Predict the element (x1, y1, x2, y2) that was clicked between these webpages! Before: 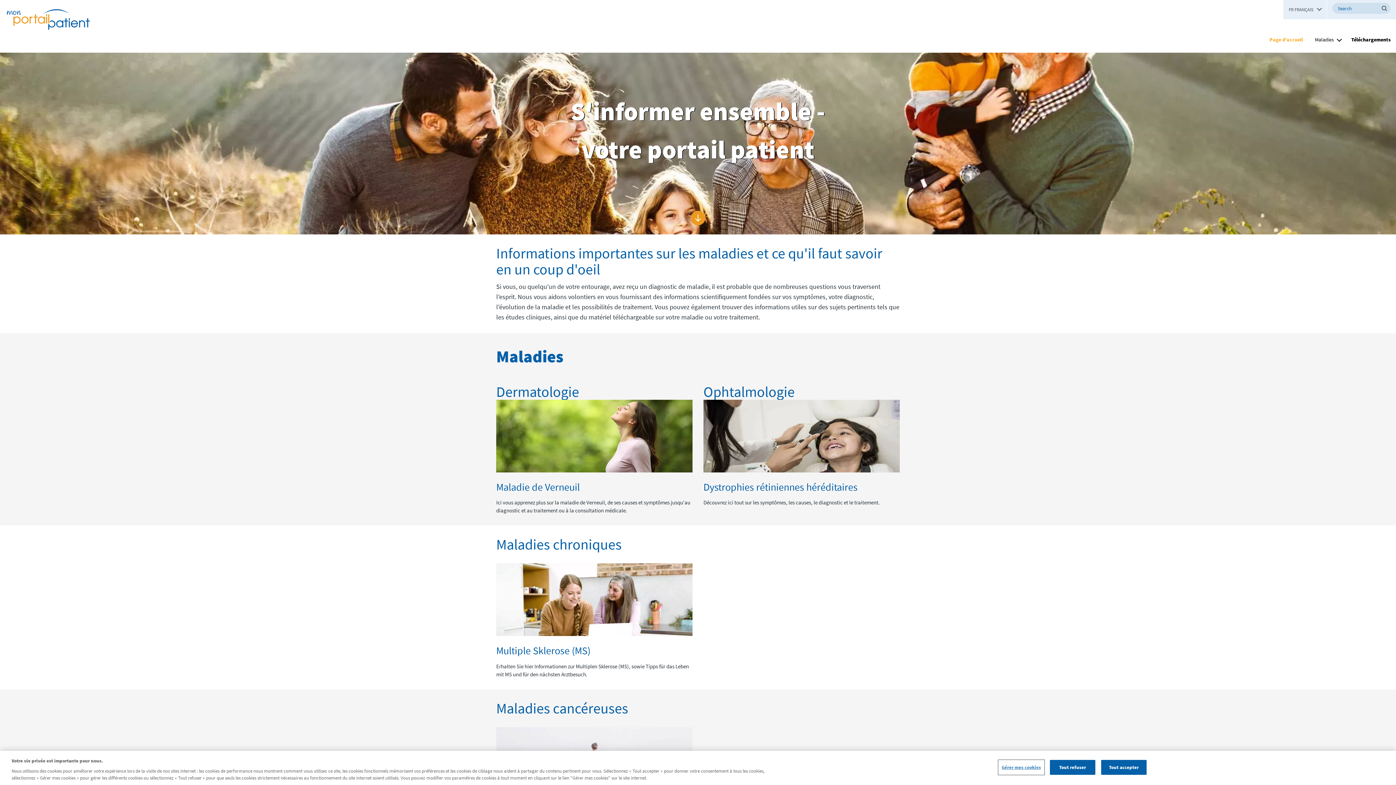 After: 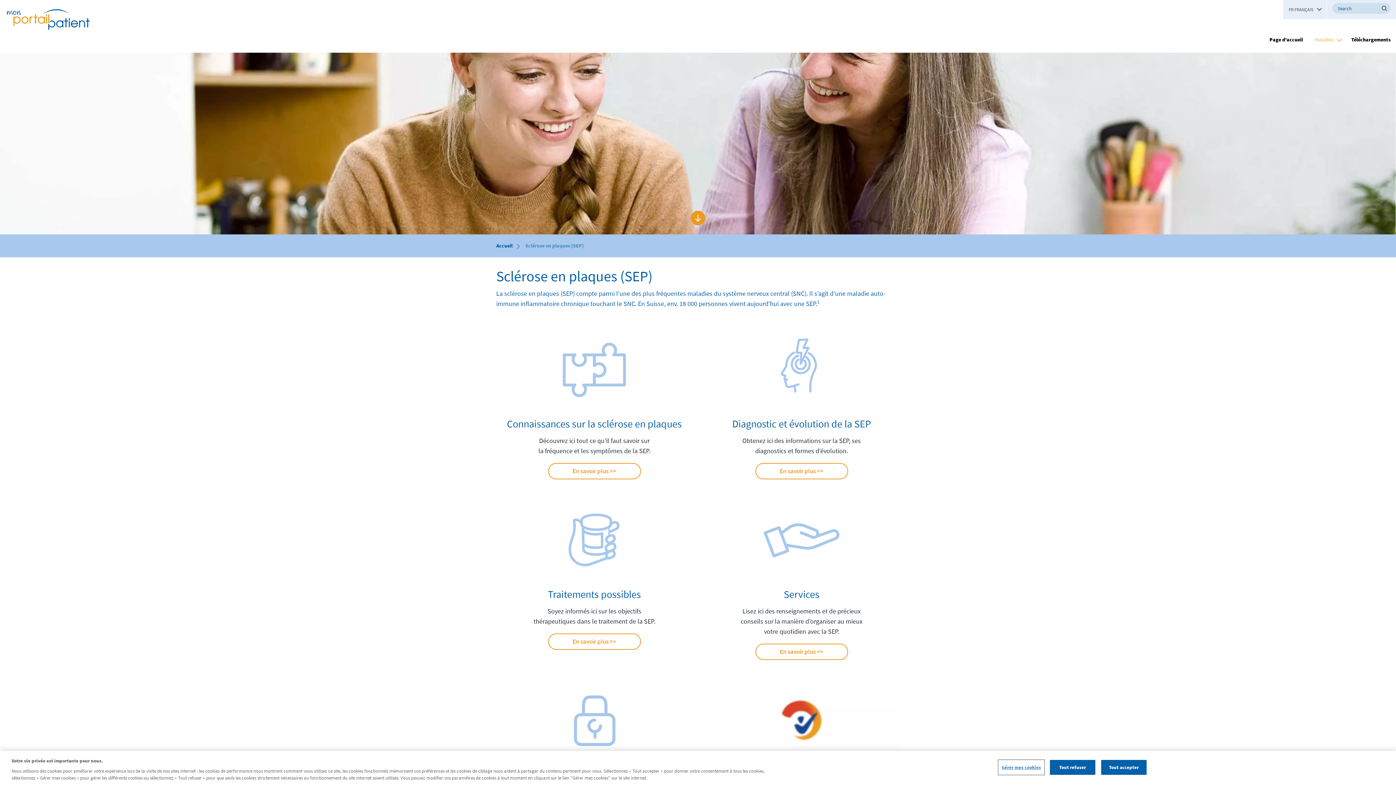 Action: bbox: (496, 563, 692, 678) label: Multiple Sklerose (MS)

Erhalten Sie hier Informationen zur Multiplen Sklerose (MS), sowie Tipps für das Leben mit MS und für den nächsten Arztbesuch.